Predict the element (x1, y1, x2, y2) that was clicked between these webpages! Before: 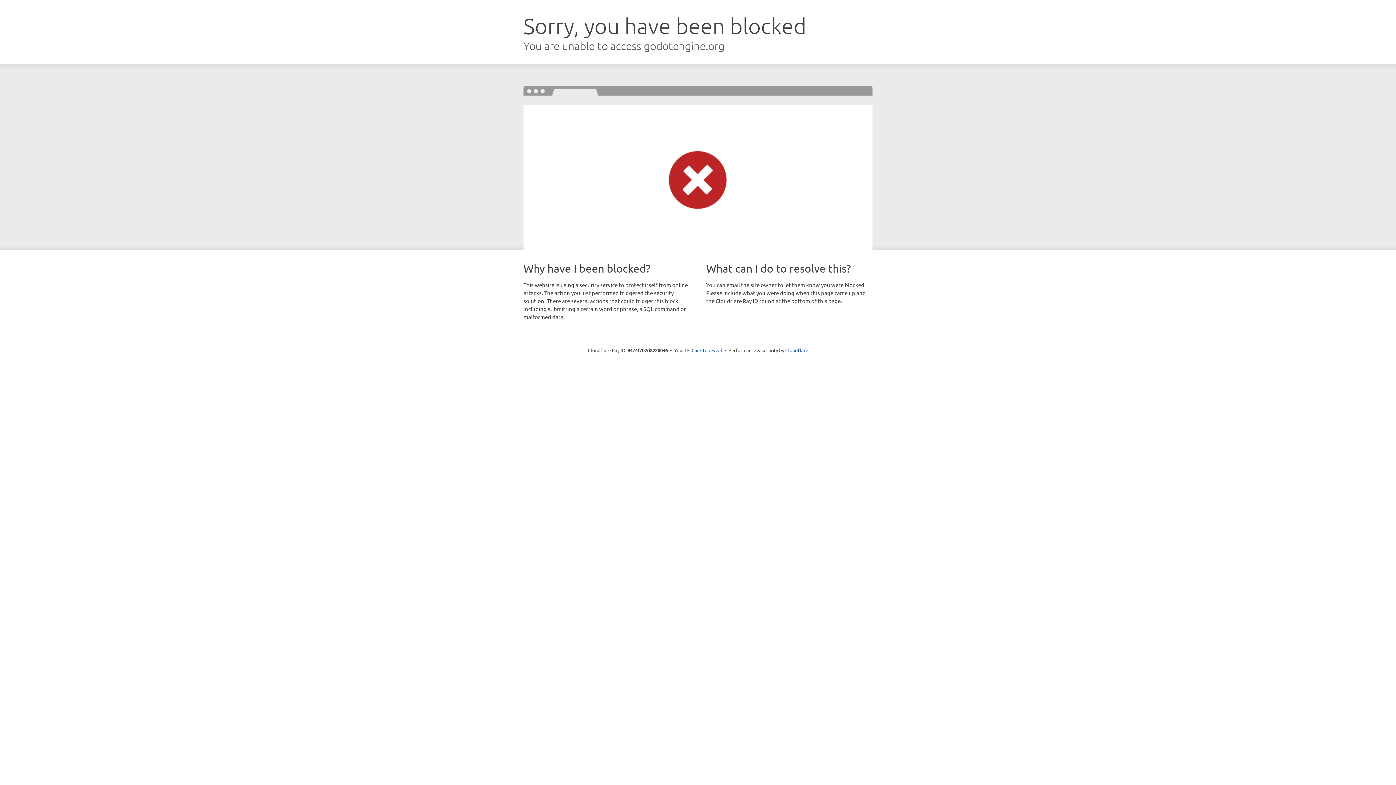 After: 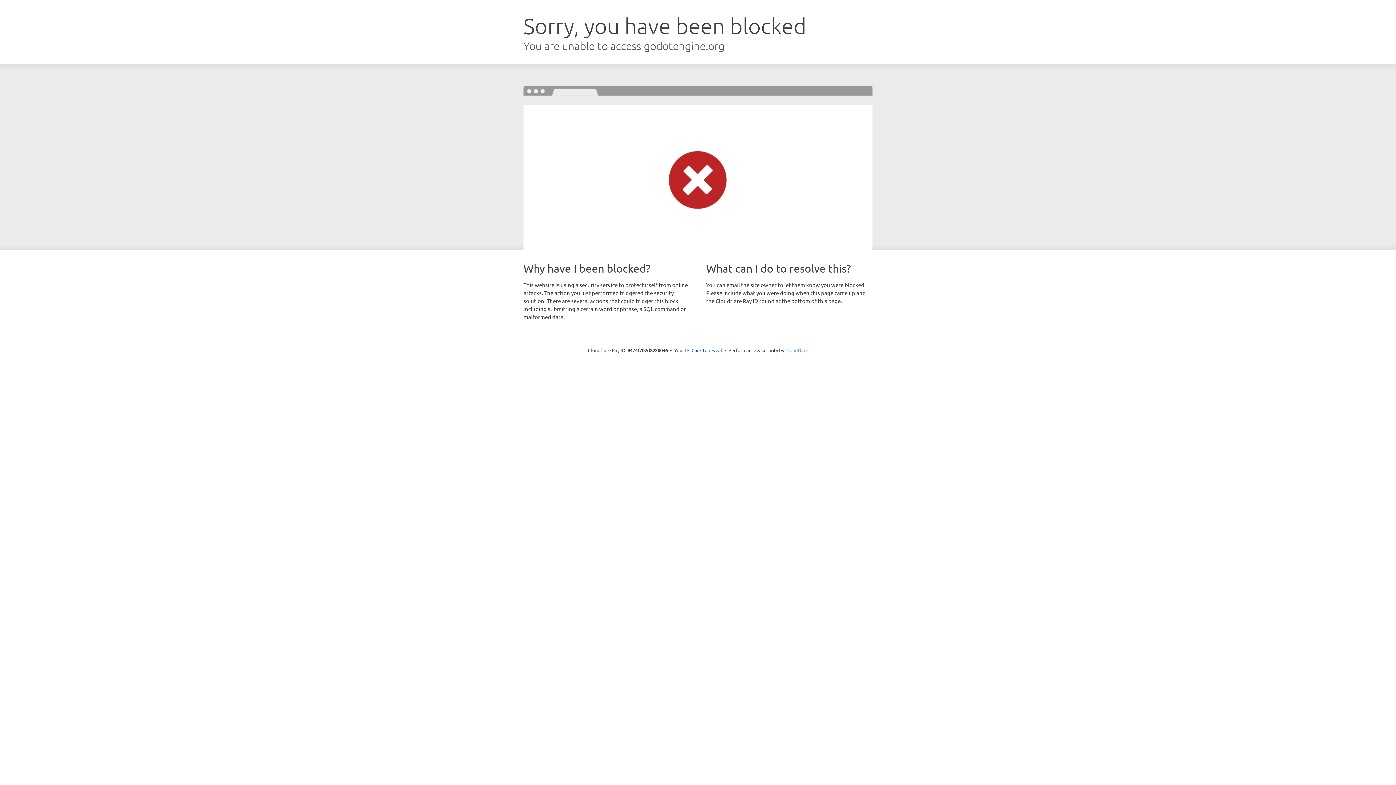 Action: bbox: (785, 347, 808, 353) label: Cloudflare